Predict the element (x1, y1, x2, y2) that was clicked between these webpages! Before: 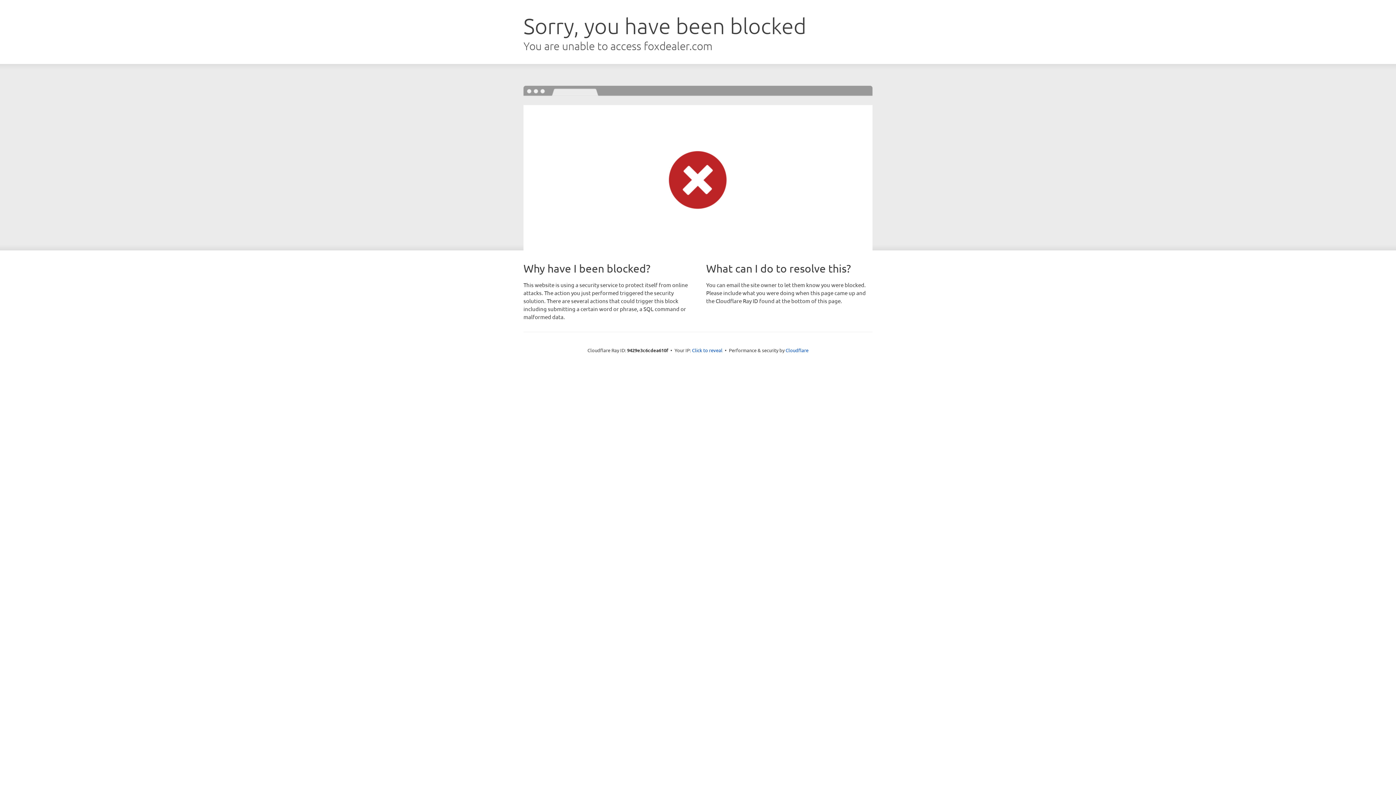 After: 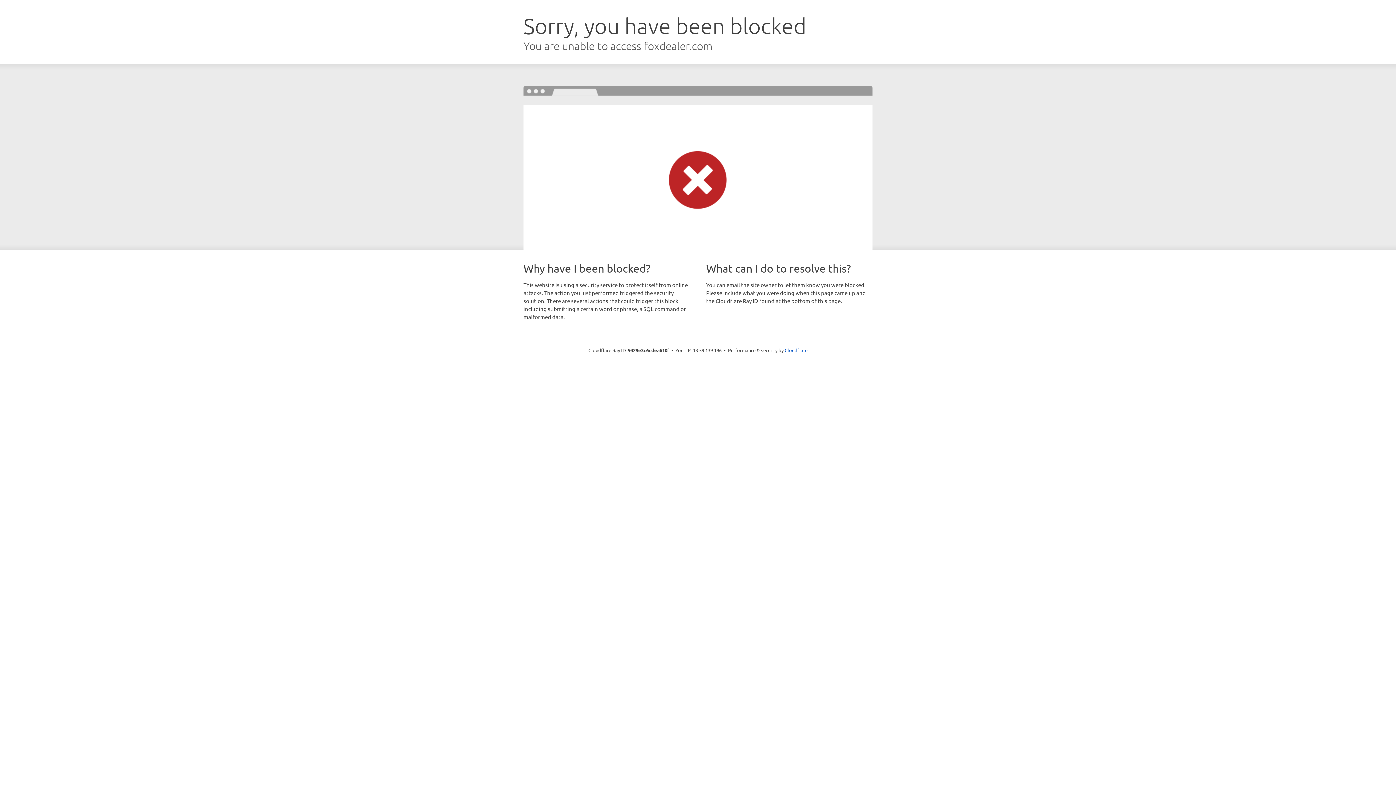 Action: bbox: (692, 346, 722, 353) label: Click to reveal